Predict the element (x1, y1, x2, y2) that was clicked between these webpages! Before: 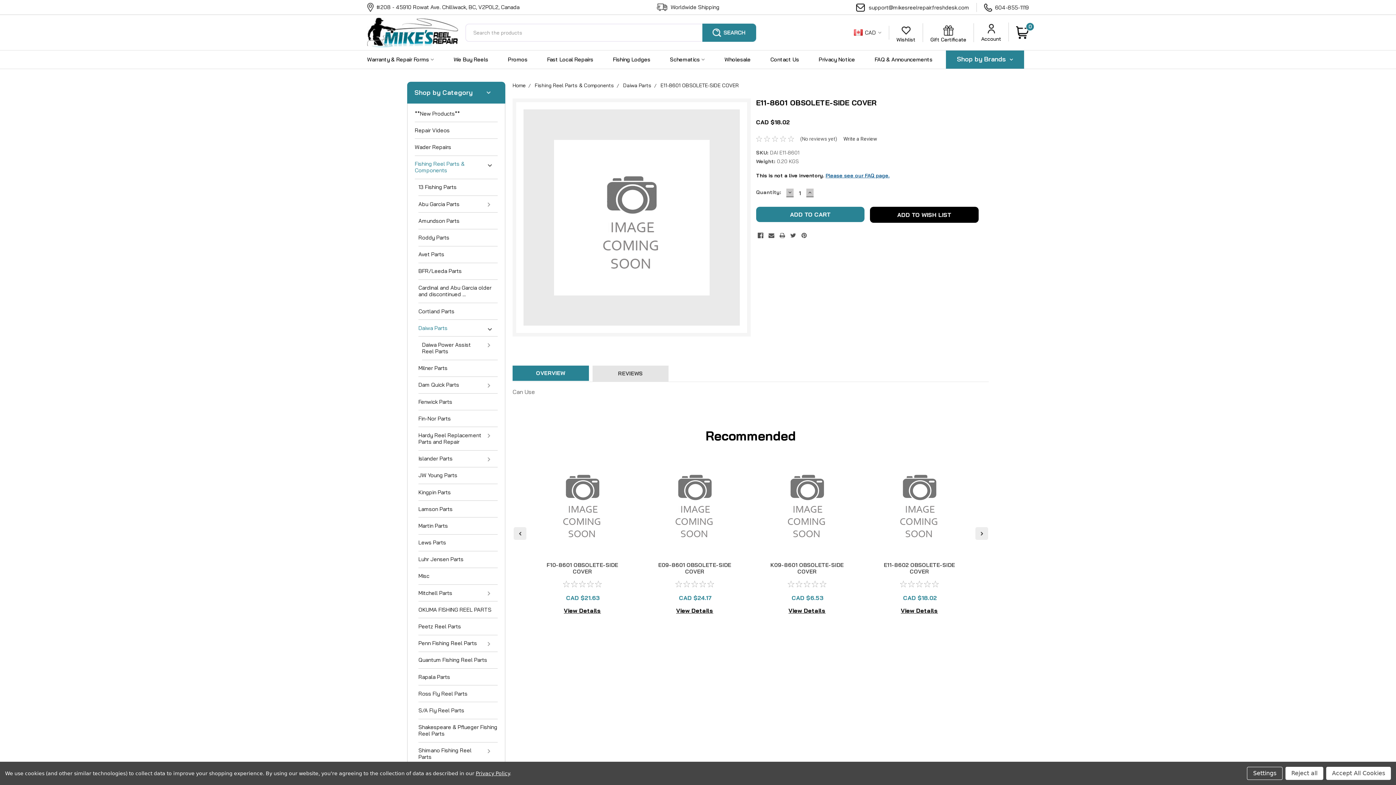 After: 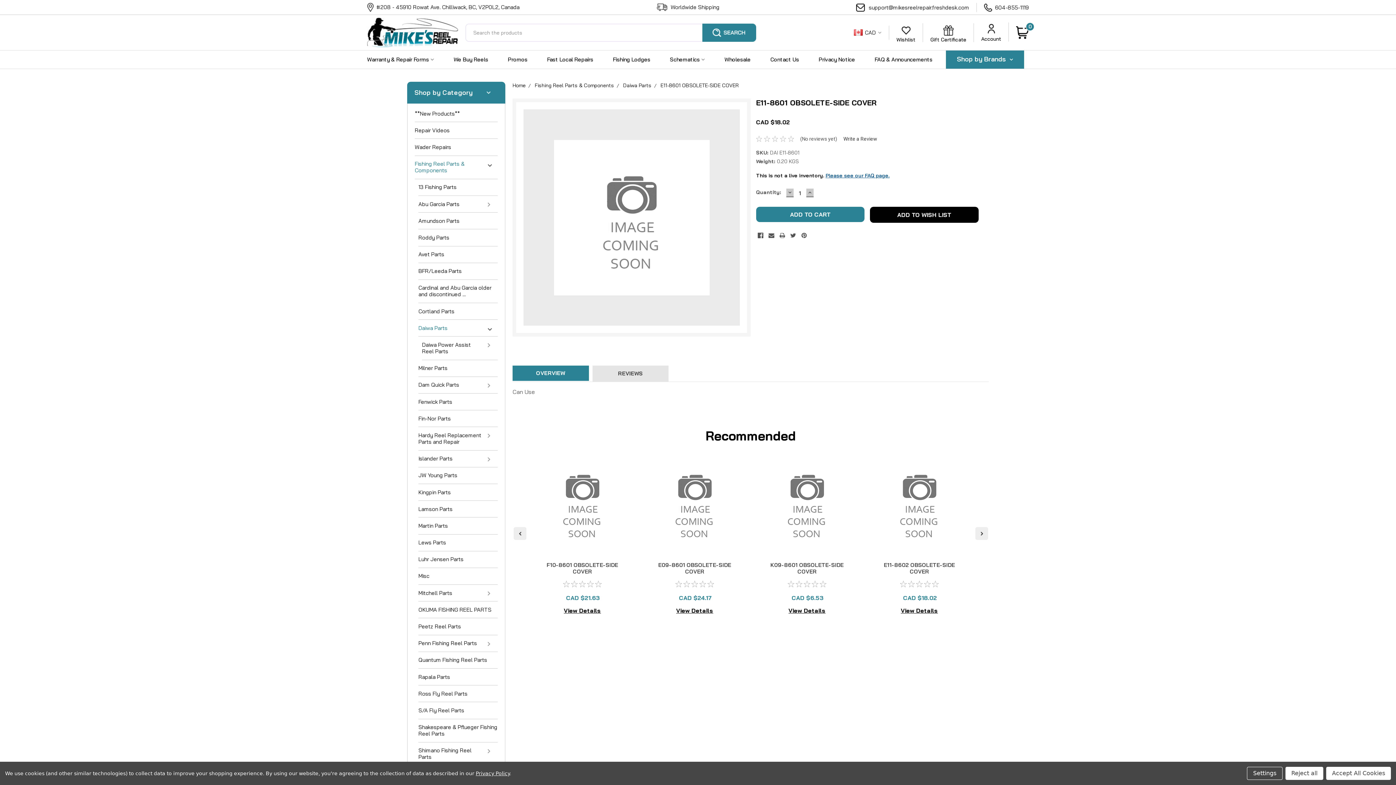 Action: label: Privacy Policy bbox: (475, 770, 509, 776)